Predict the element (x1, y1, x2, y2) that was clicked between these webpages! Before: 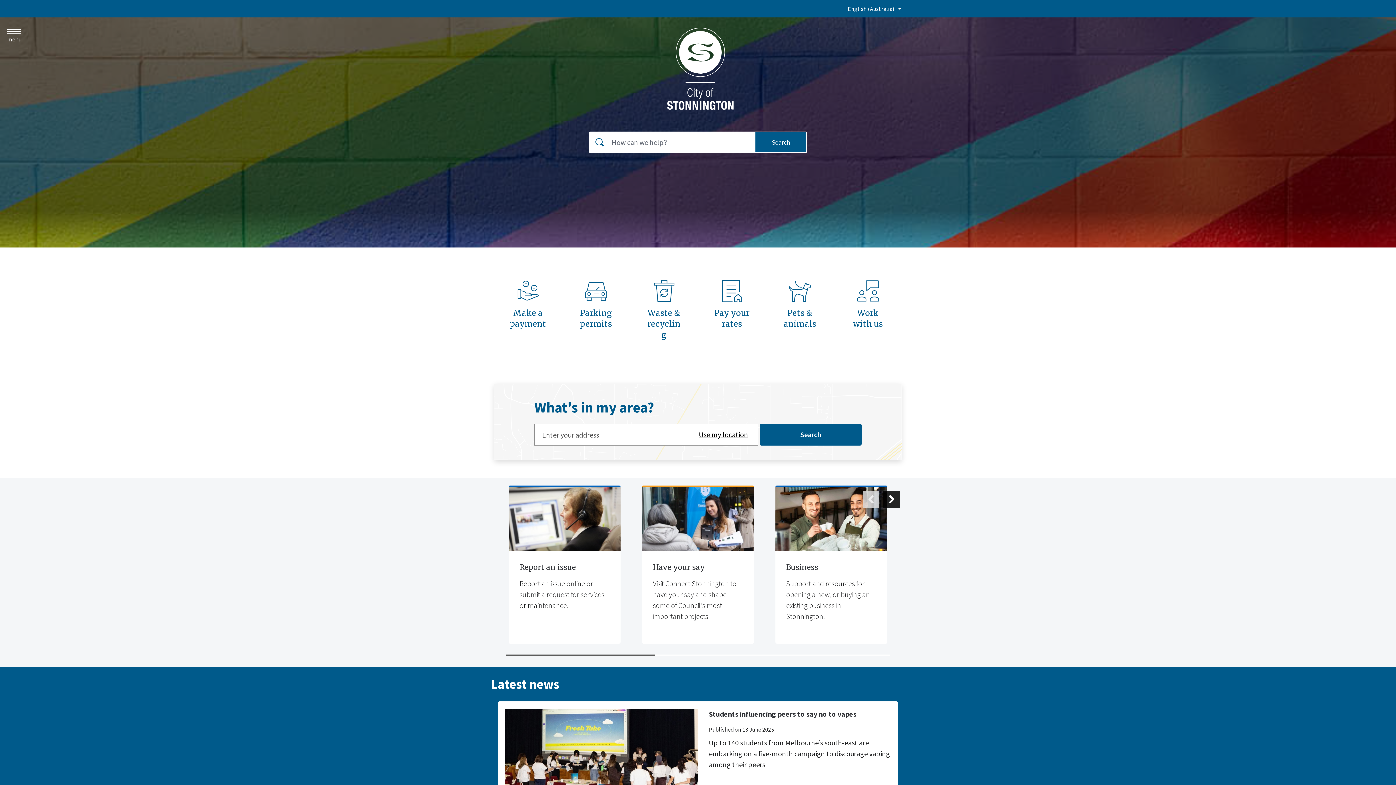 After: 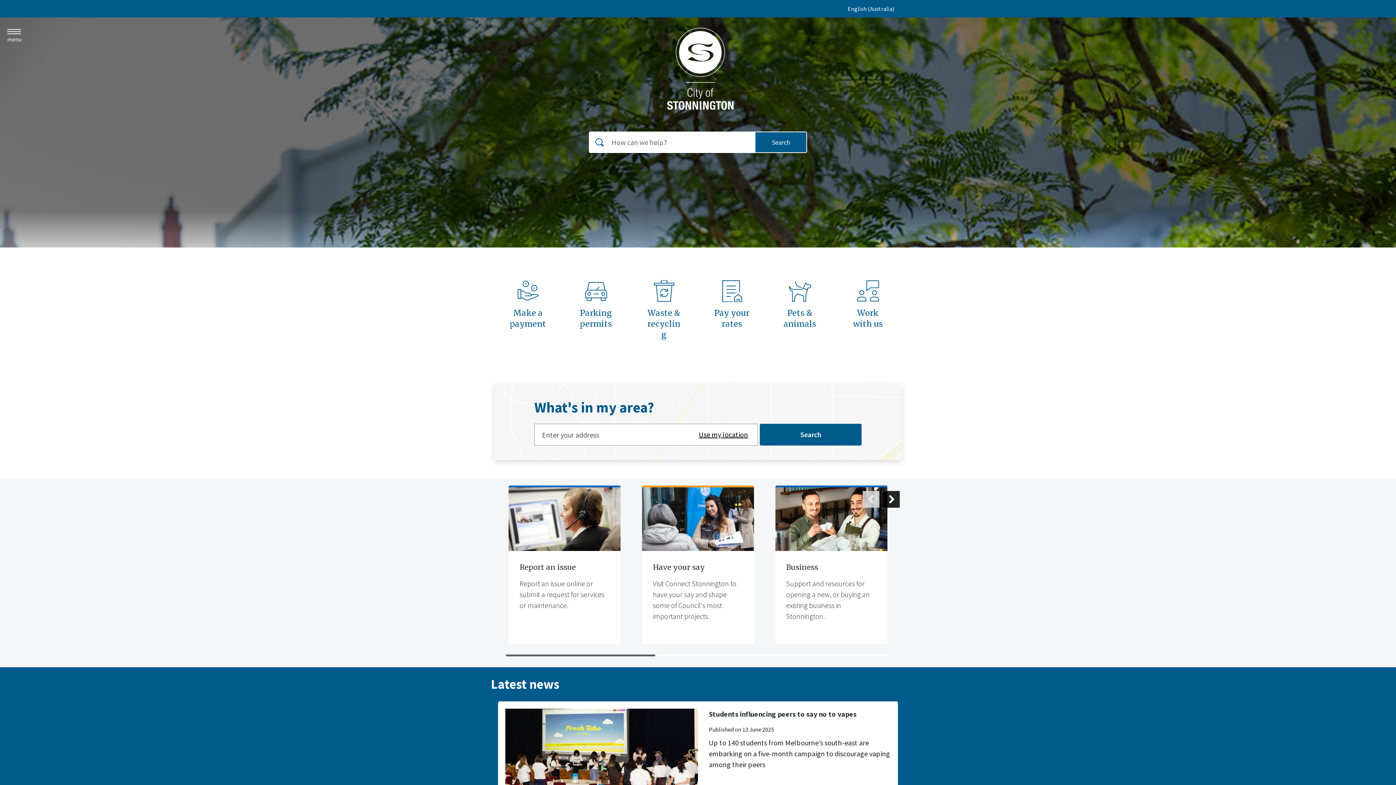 Action: label: City of Stonnington - Home - Logo bbox: (666, 26, 735, 111)